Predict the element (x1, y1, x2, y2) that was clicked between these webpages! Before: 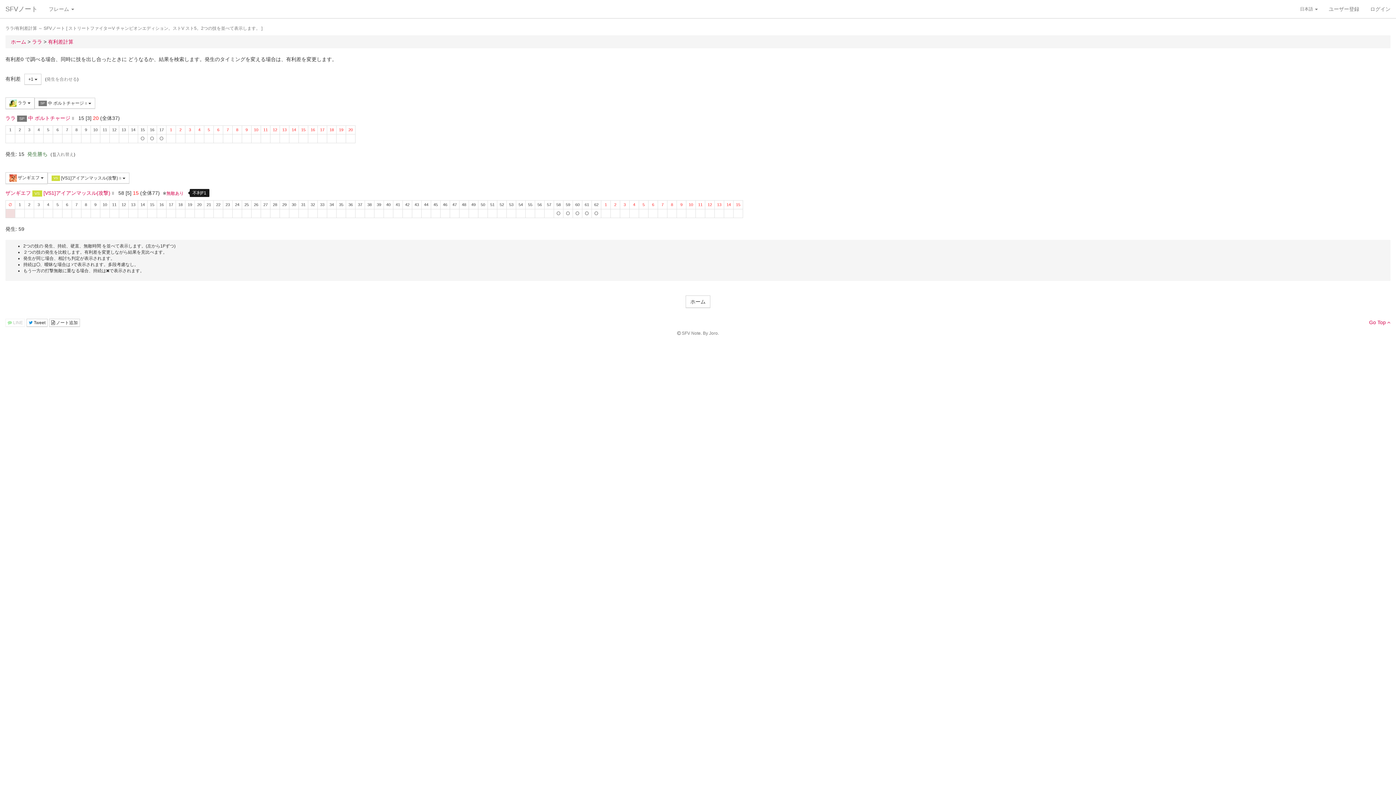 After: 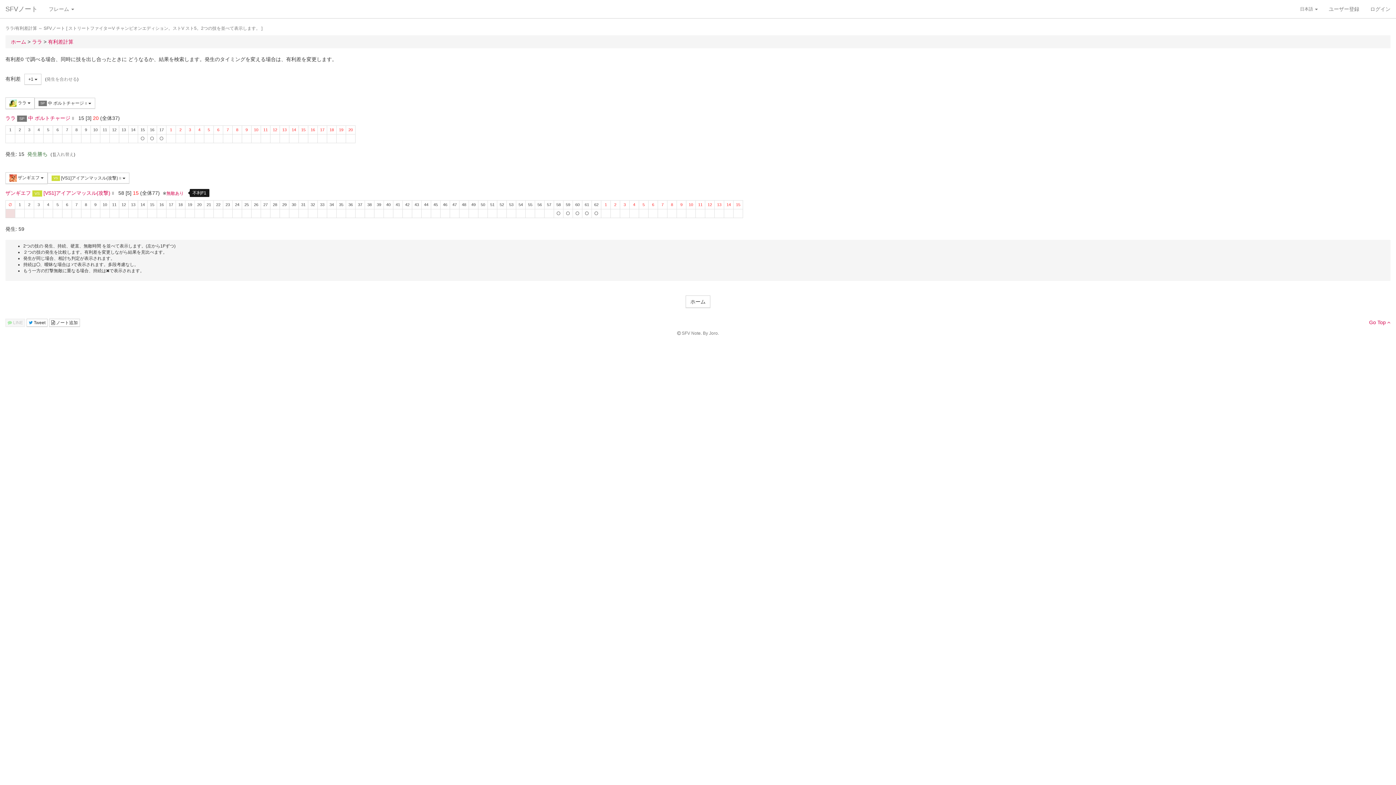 Action: label:  LINE bbox: (5, 319, 25, 327)